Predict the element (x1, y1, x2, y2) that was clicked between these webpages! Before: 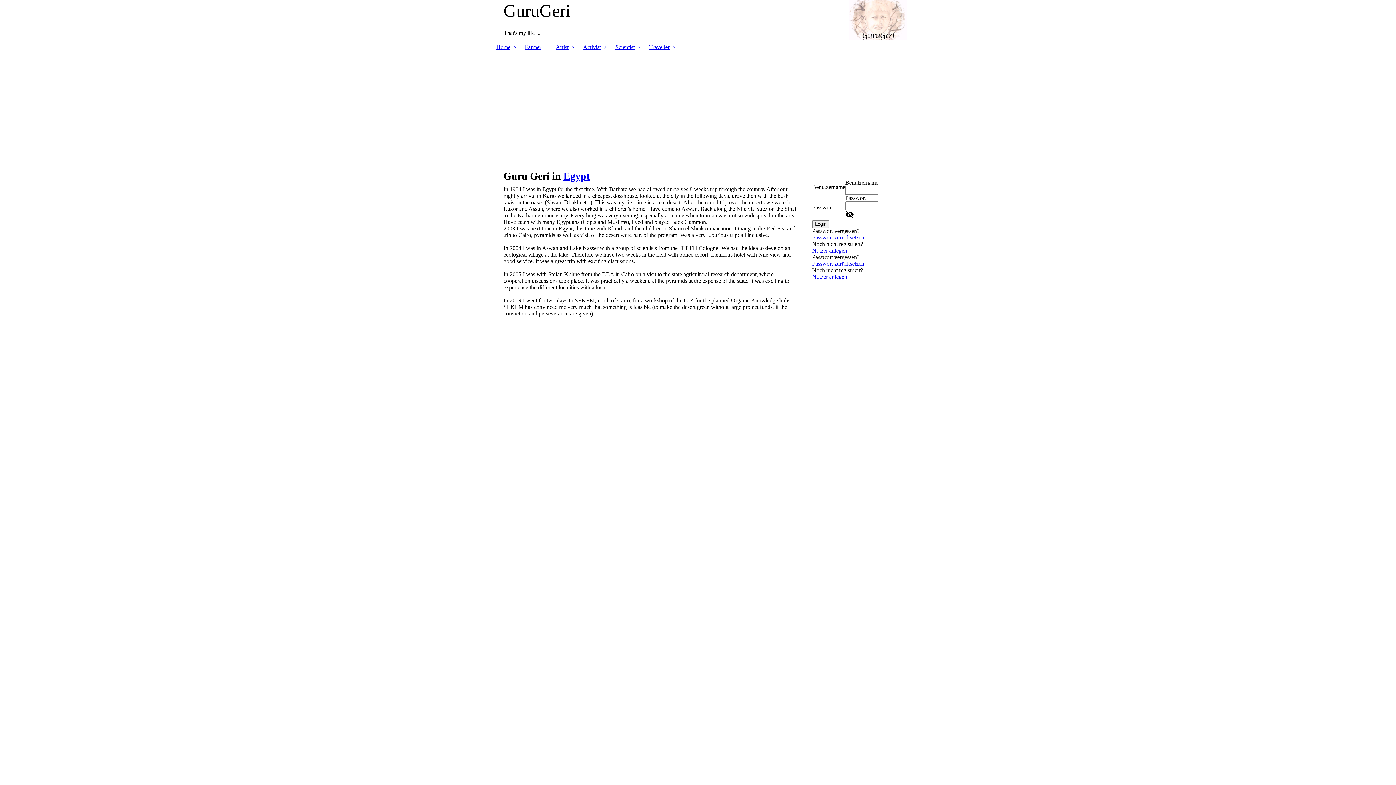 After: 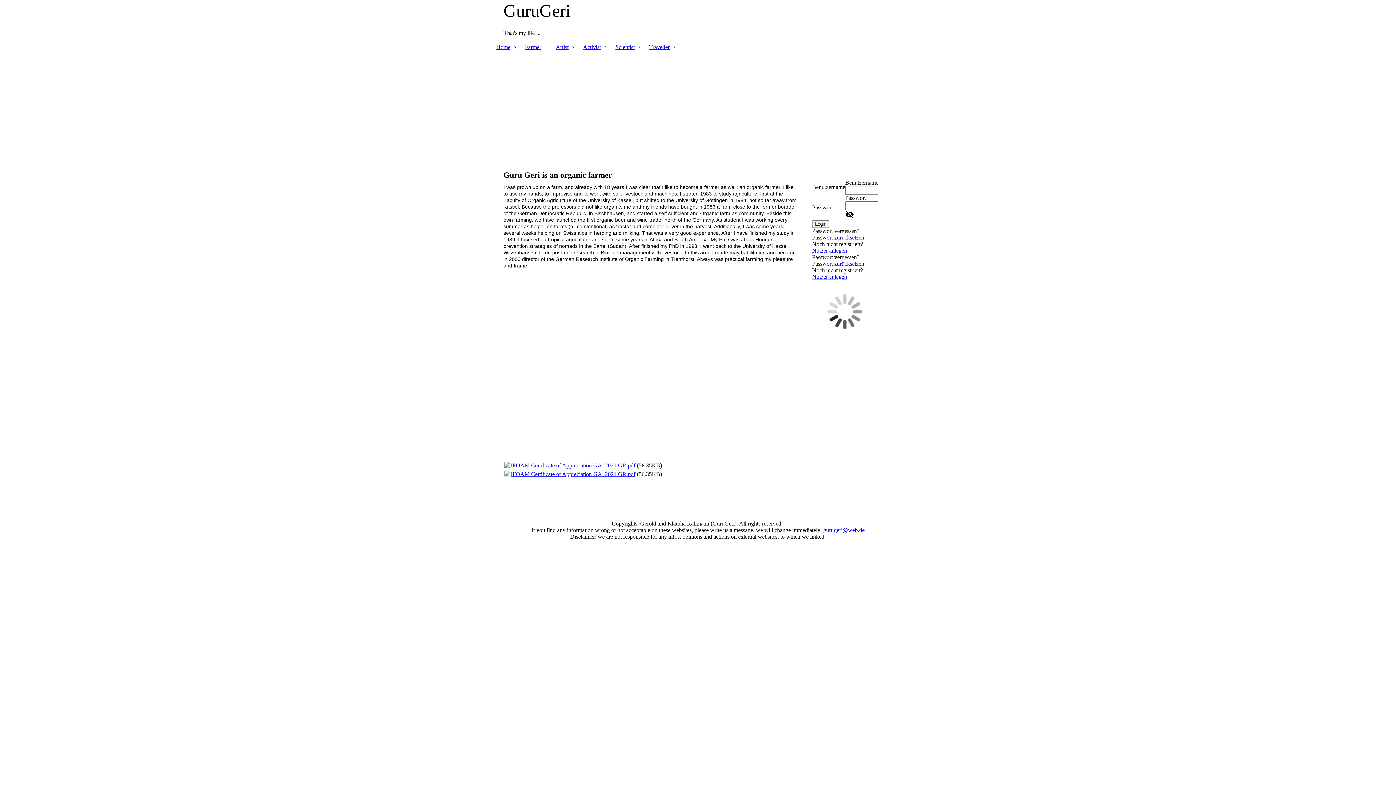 Action: label: Farmer bbox: (517, 40, 548, 54)